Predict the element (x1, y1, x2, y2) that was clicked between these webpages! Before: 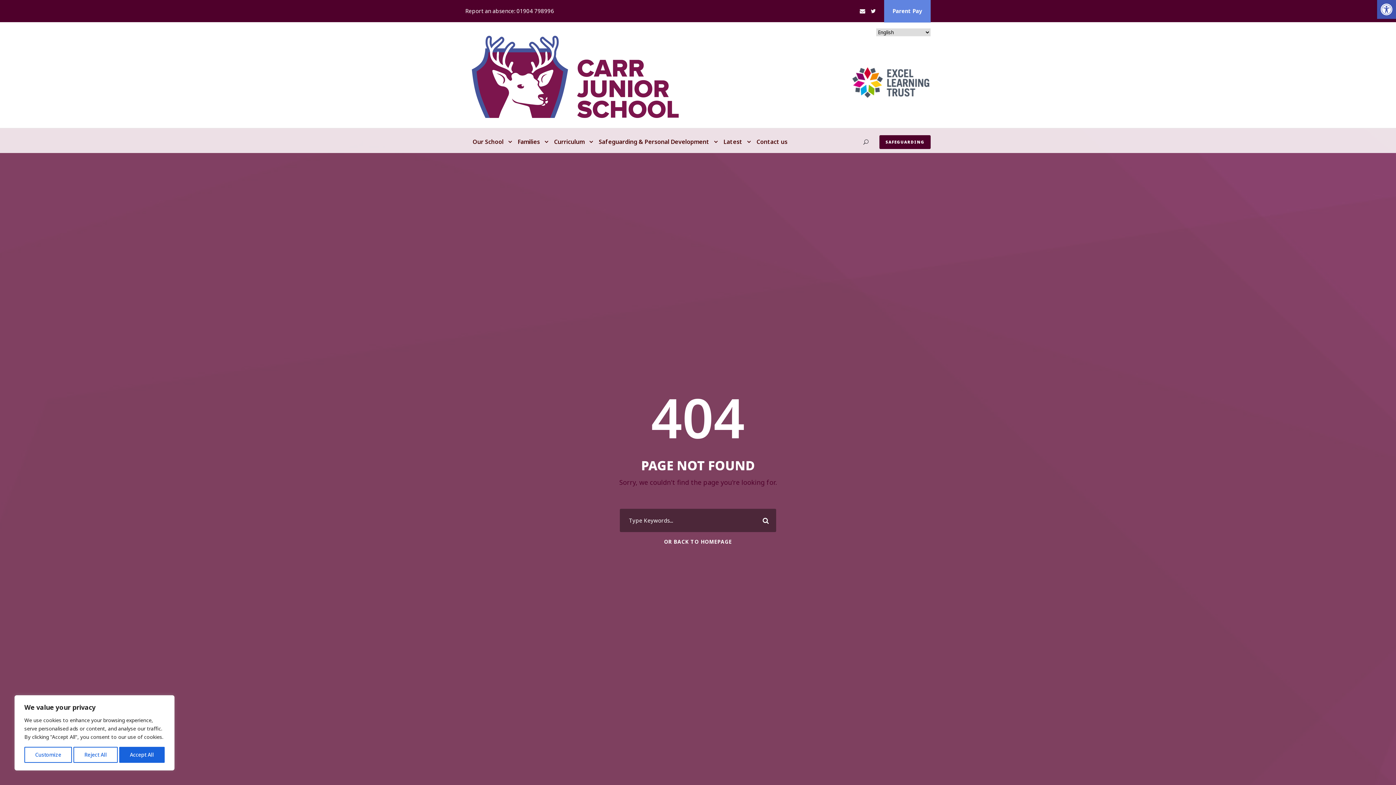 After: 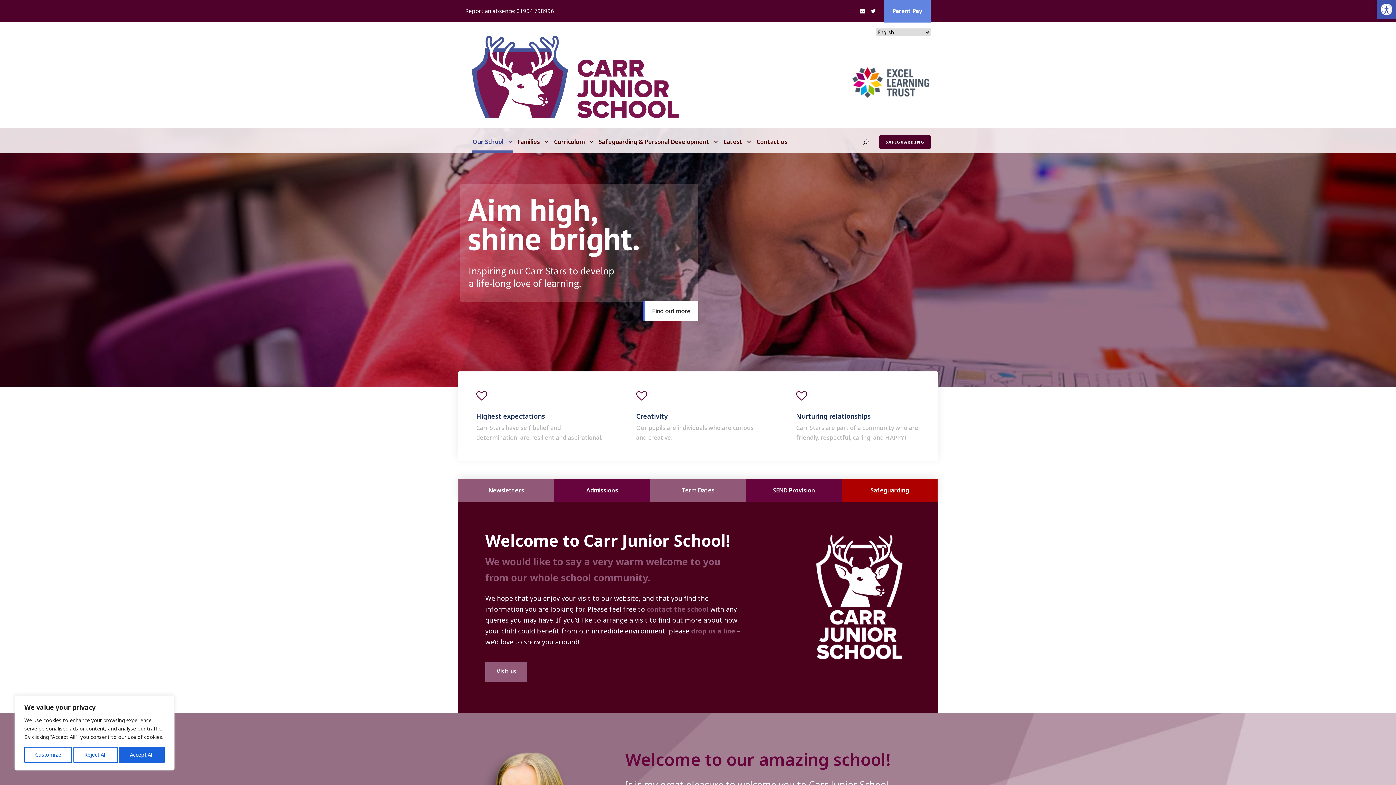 Action: bbox: (465, 73, 683, 81)